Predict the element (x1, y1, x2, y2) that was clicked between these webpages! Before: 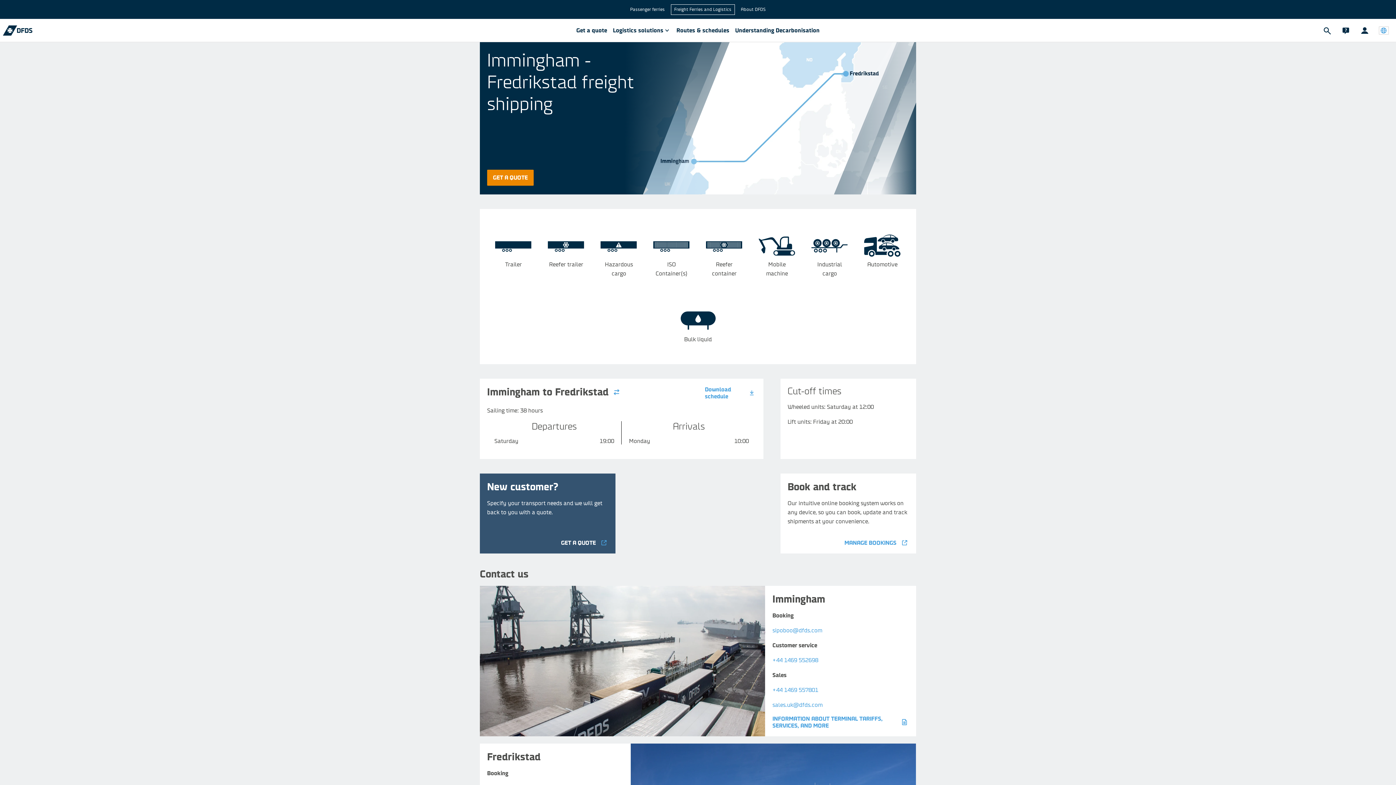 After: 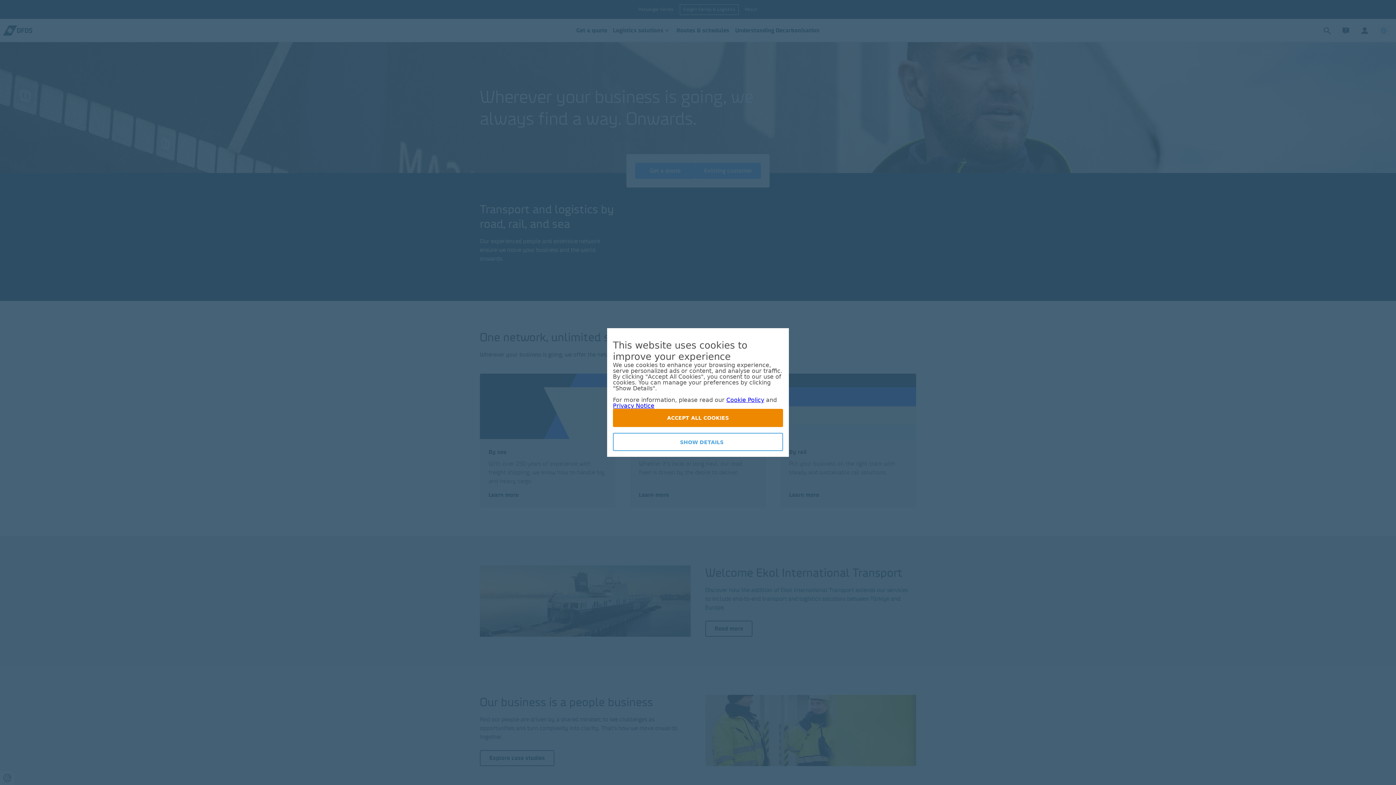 Action: bbox: (2, 25, 32, 35)